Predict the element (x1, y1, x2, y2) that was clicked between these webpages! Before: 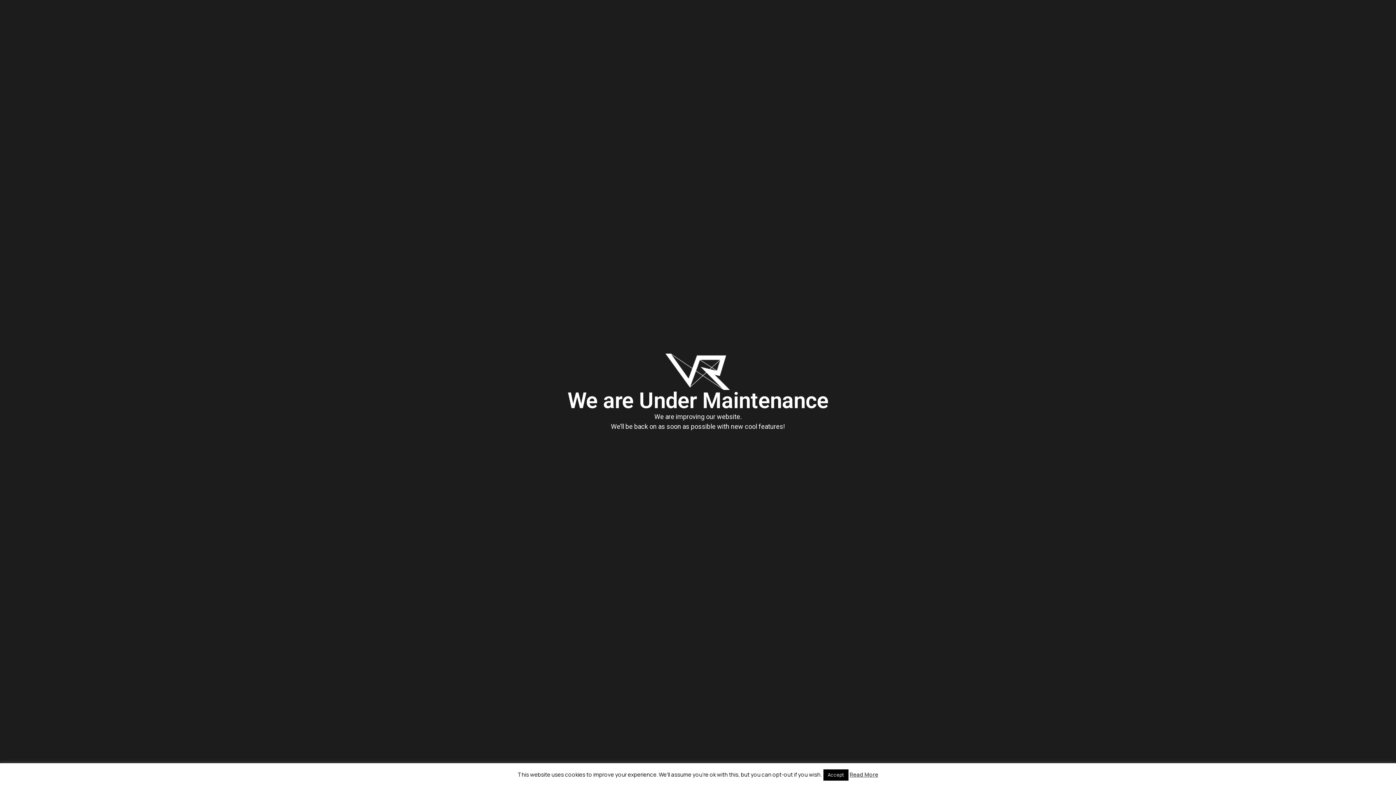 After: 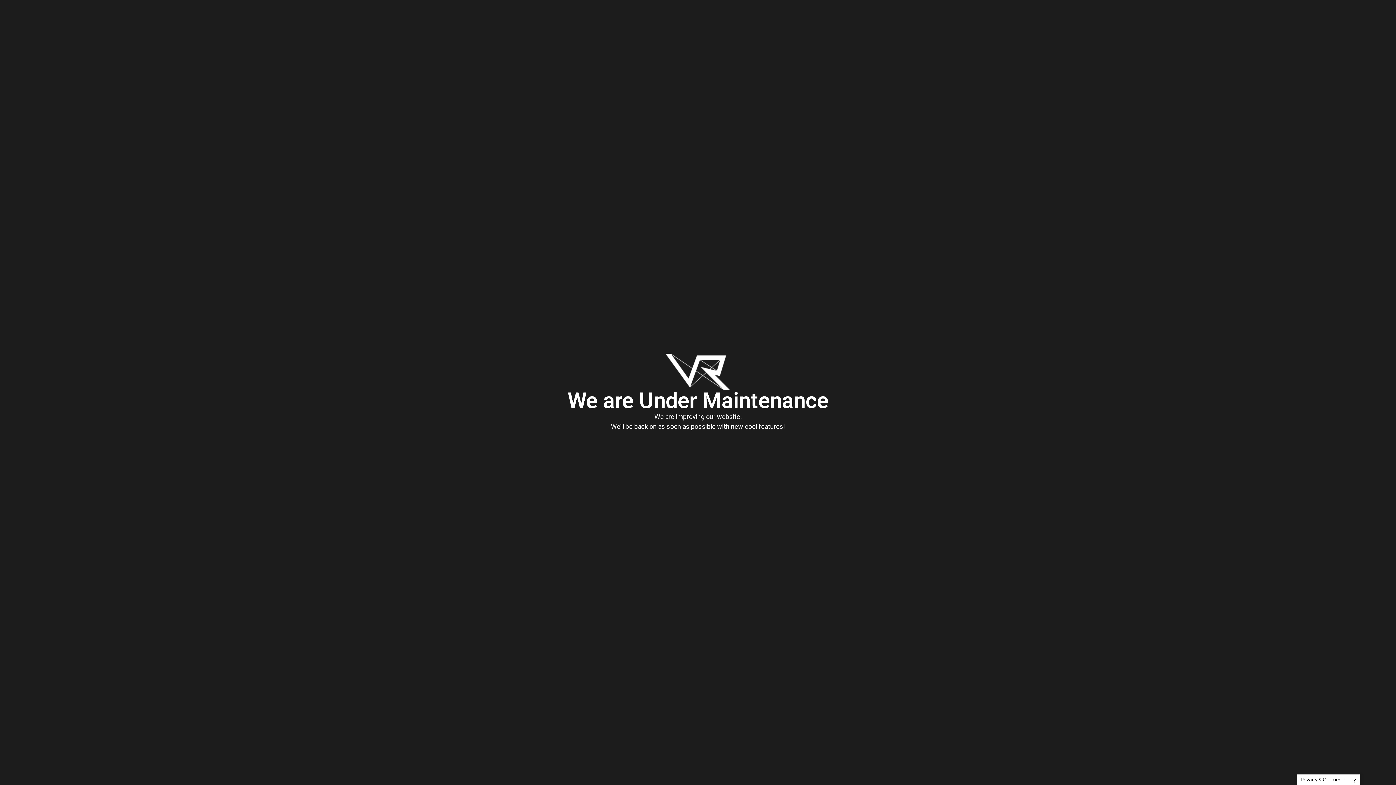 Action: bbox: (823, 769, 848, 781) label: Accept